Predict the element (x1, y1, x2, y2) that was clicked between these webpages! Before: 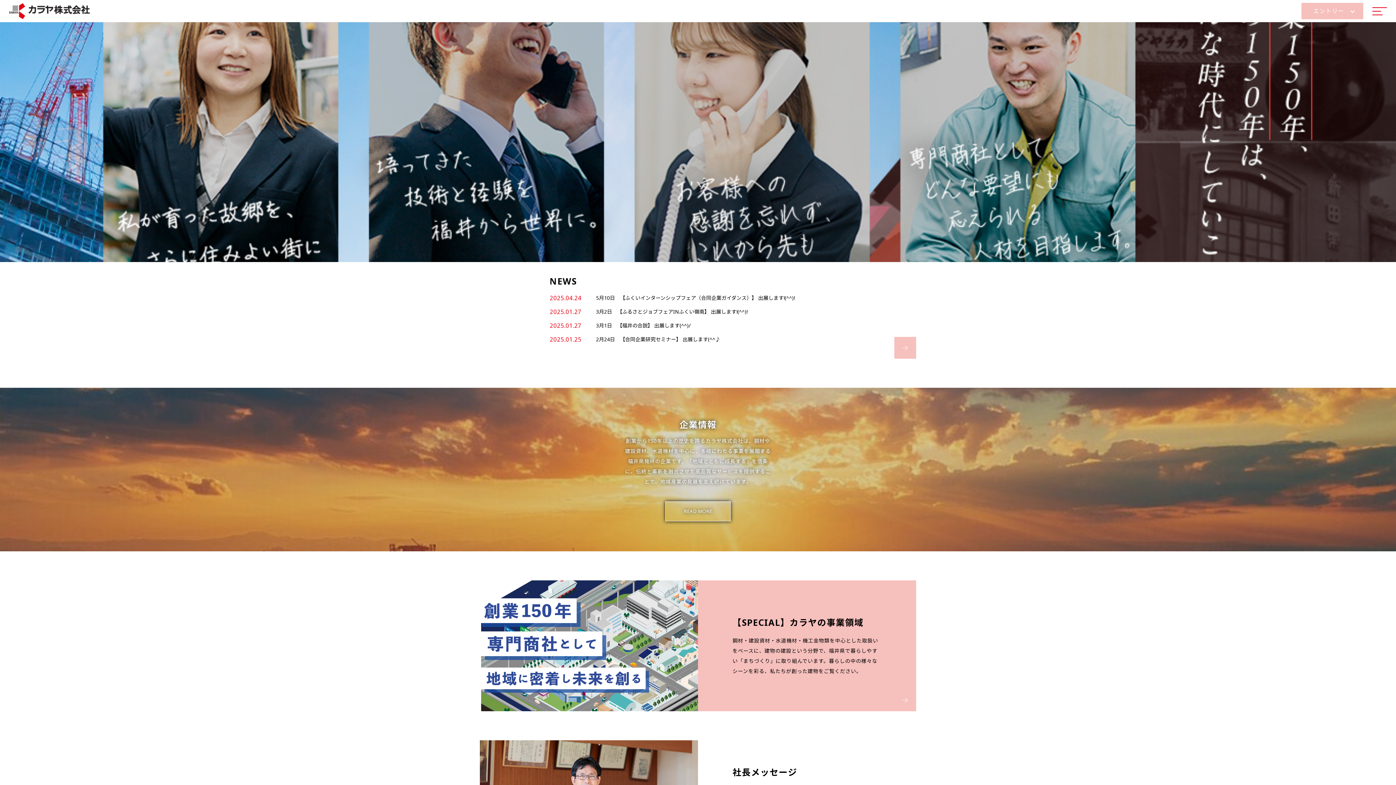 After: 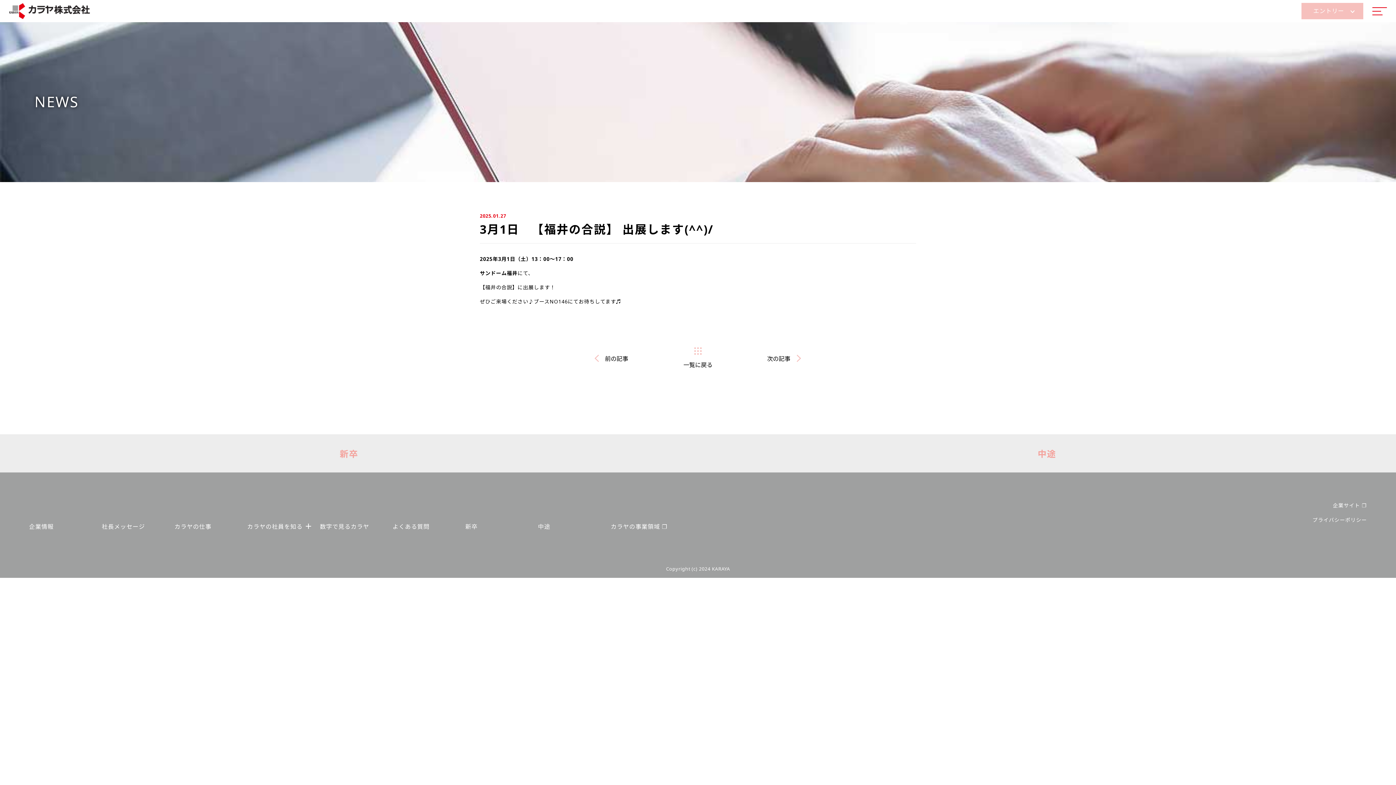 Action: label: 3月1日　【福井の合説】 出展します(^^)/ bbox: (596, 323, 690, 328)